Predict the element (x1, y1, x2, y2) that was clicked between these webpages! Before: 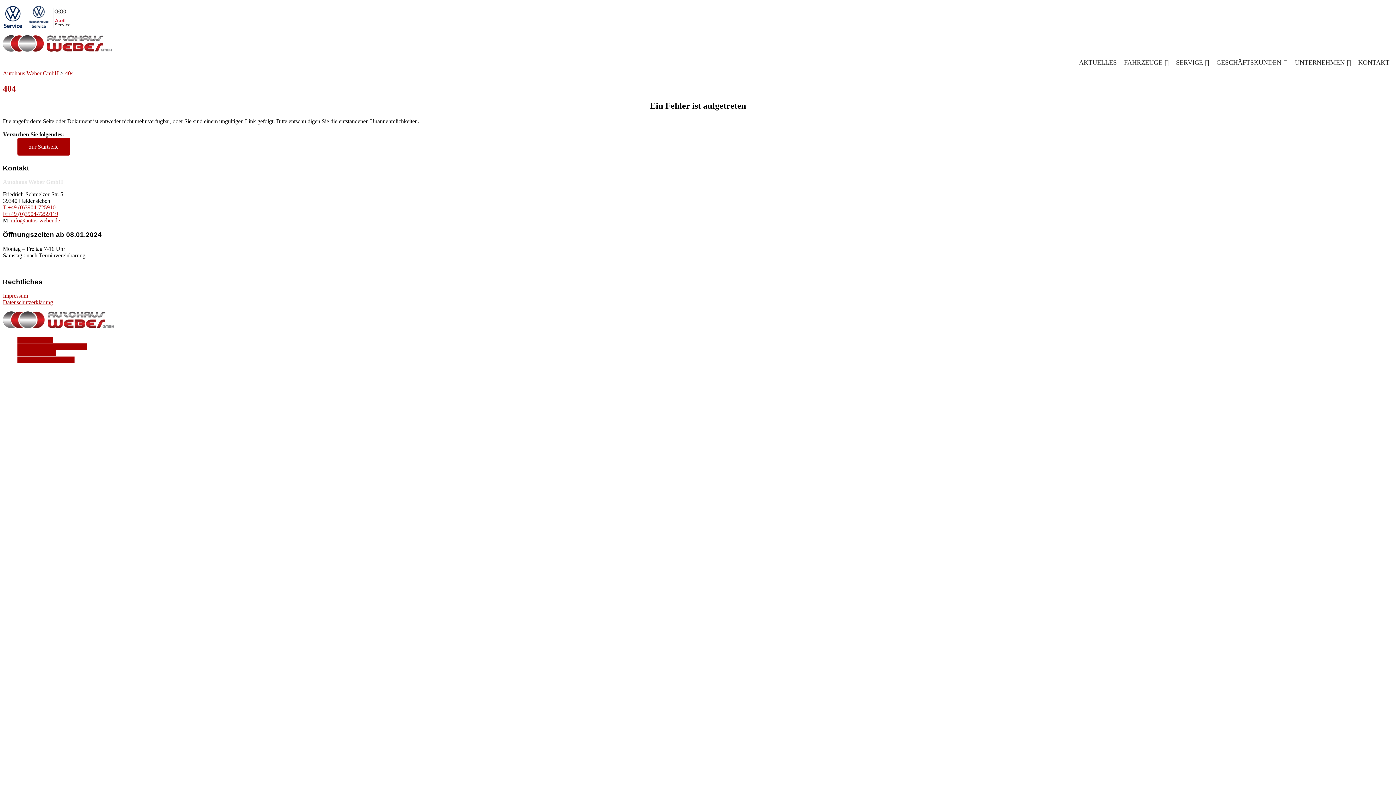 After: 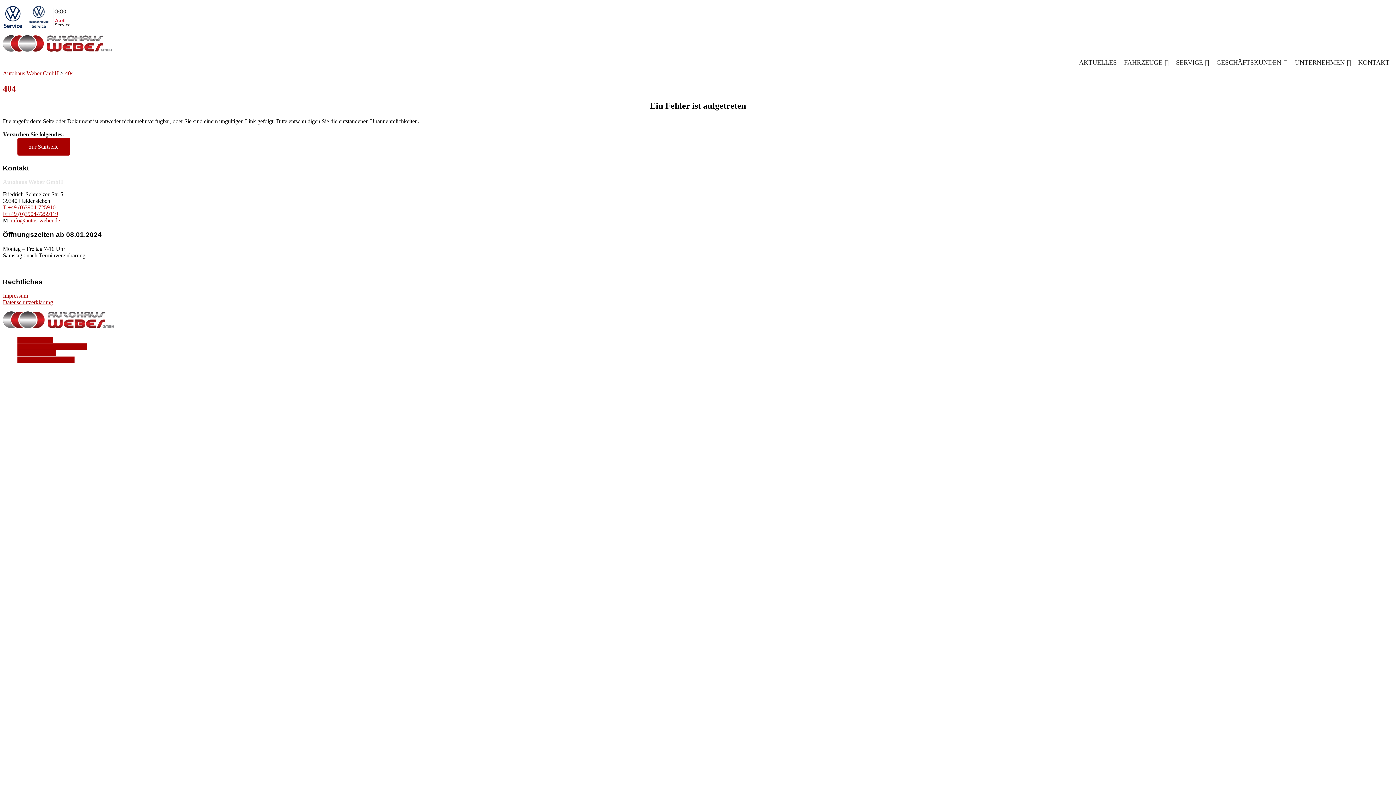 Action: label: info@autos-weber.de bbox: (10, 217, 60, 223)